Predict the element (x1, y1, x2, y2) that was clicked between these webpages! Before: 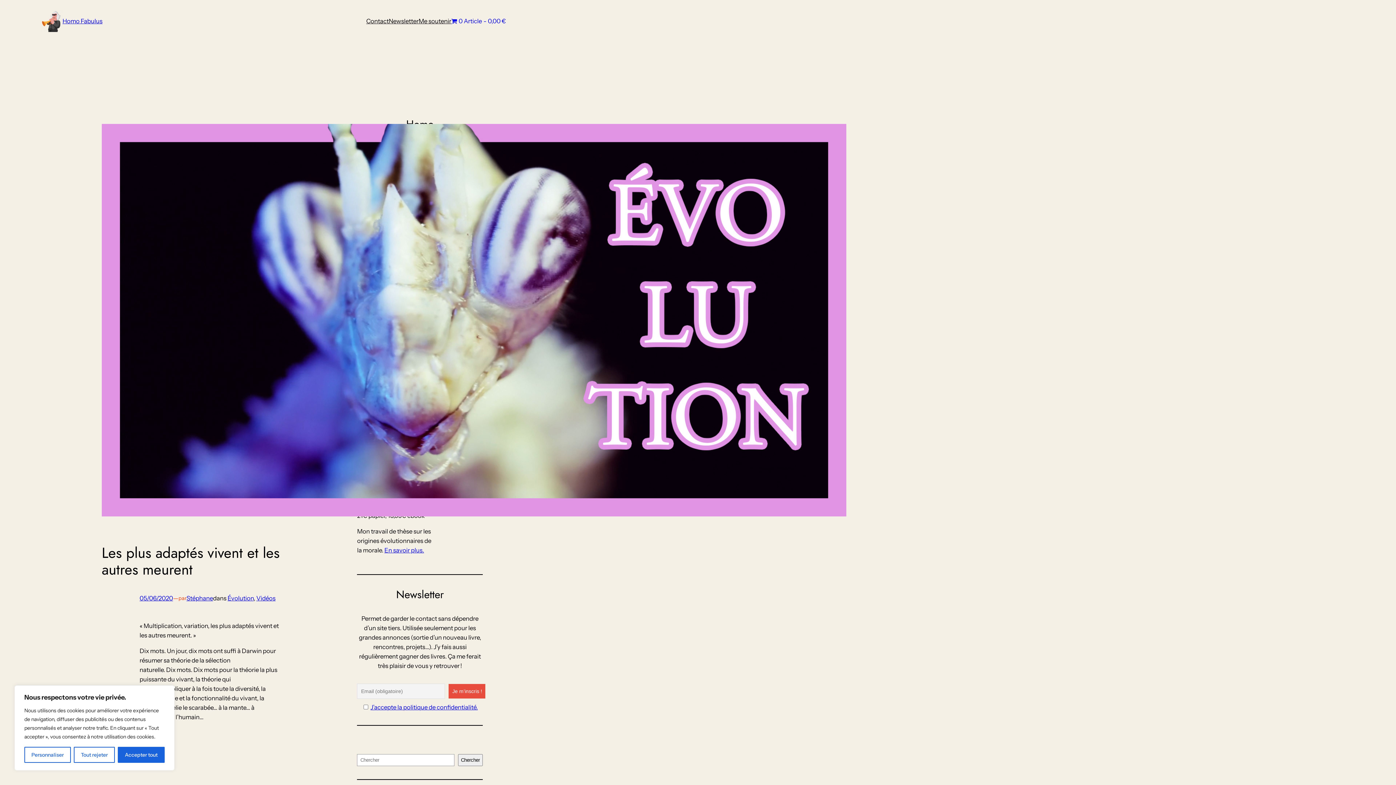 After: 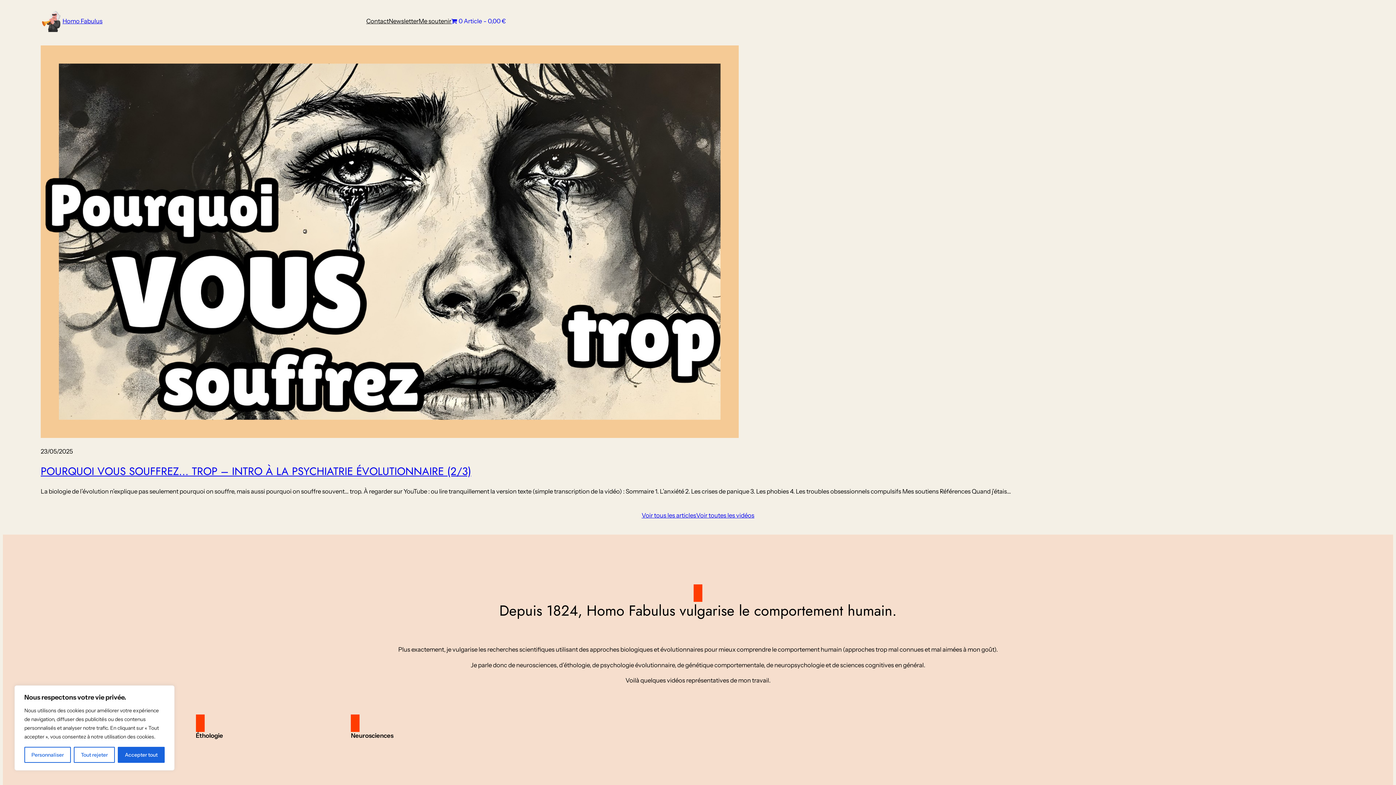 Action: bbox: (40, 10, 62, 32)